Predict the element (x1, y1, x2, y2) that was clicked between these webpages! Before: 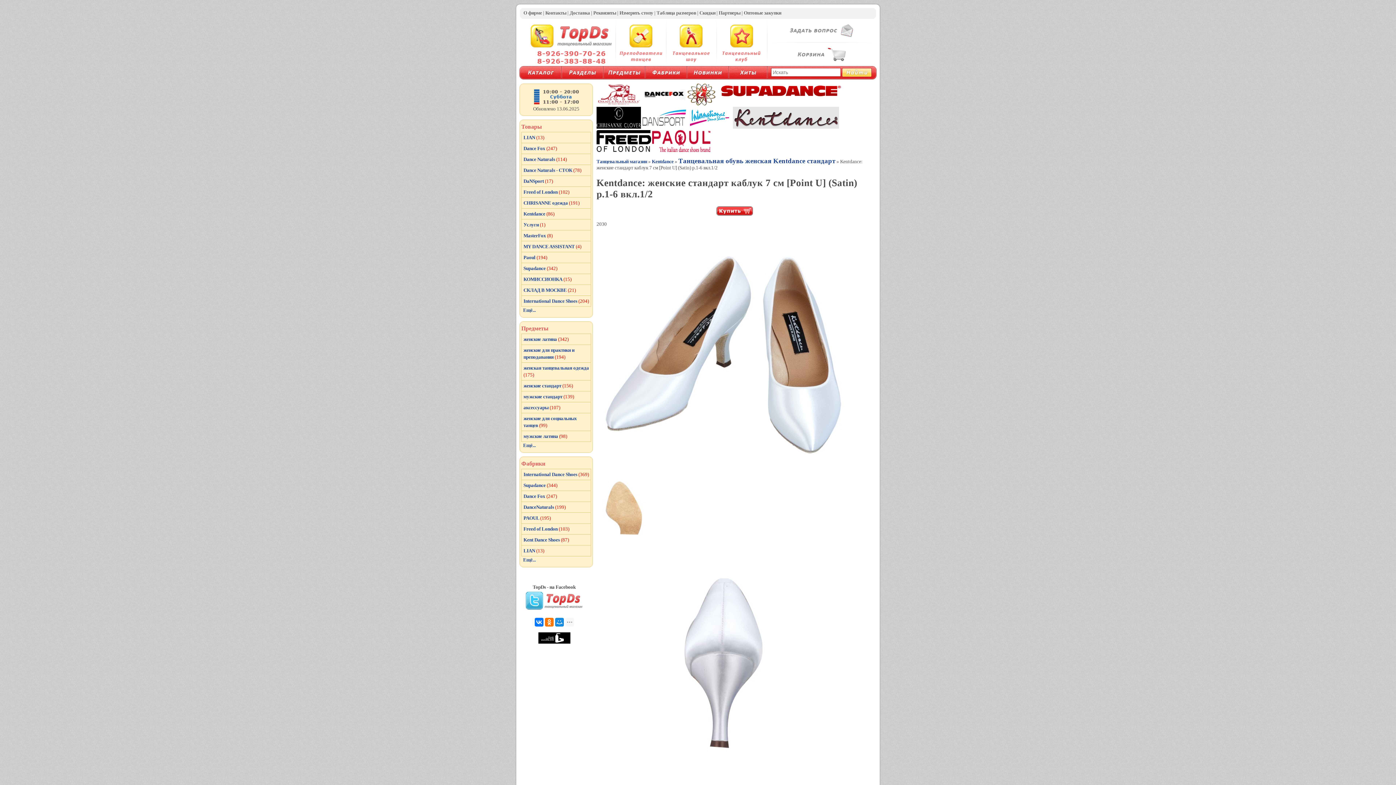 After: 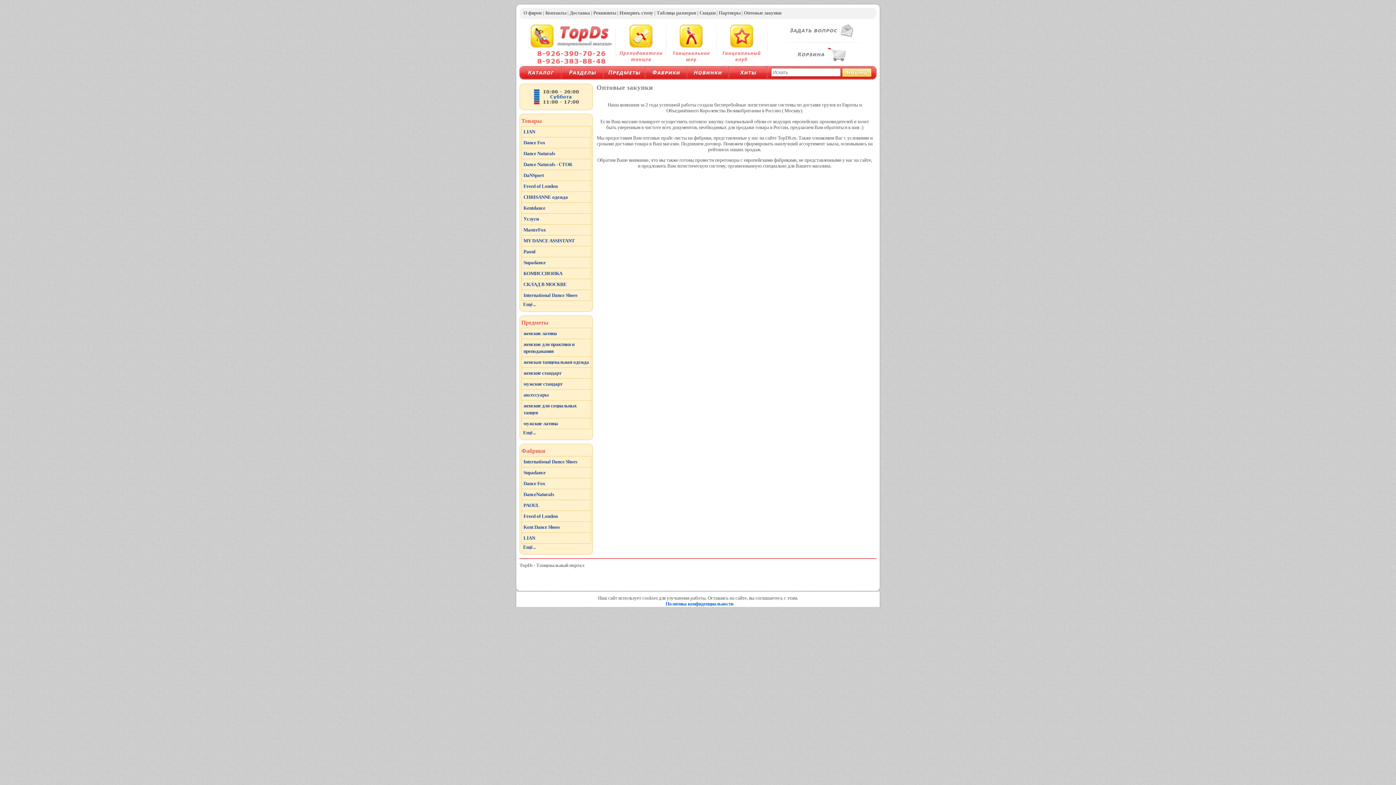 Action: label: Оптовые закупки bbox: (744, 10, 781, 15)